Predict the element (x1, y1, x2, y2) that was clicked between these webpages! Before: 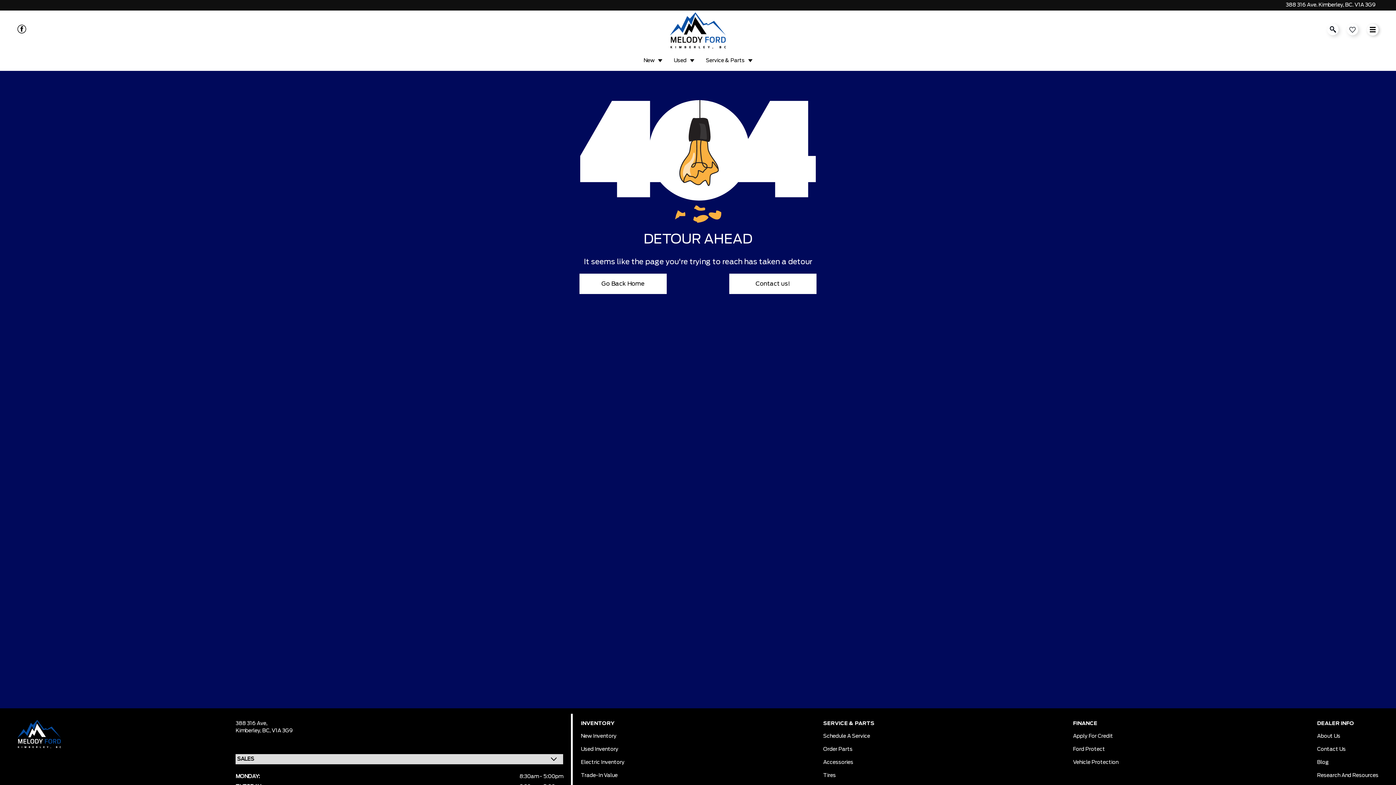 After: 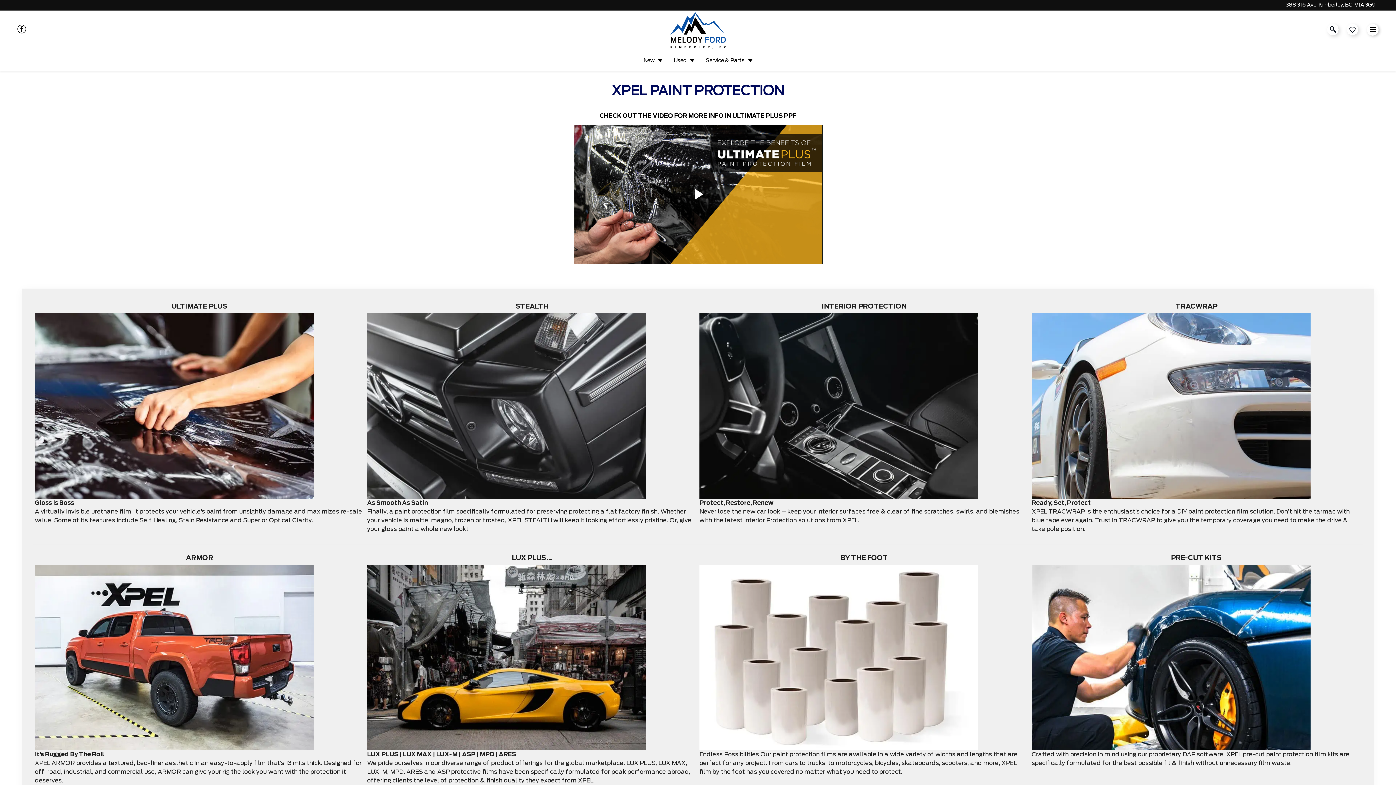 Action: bbox: (1073, 756, 1118, 765) label: Vehicle Protection